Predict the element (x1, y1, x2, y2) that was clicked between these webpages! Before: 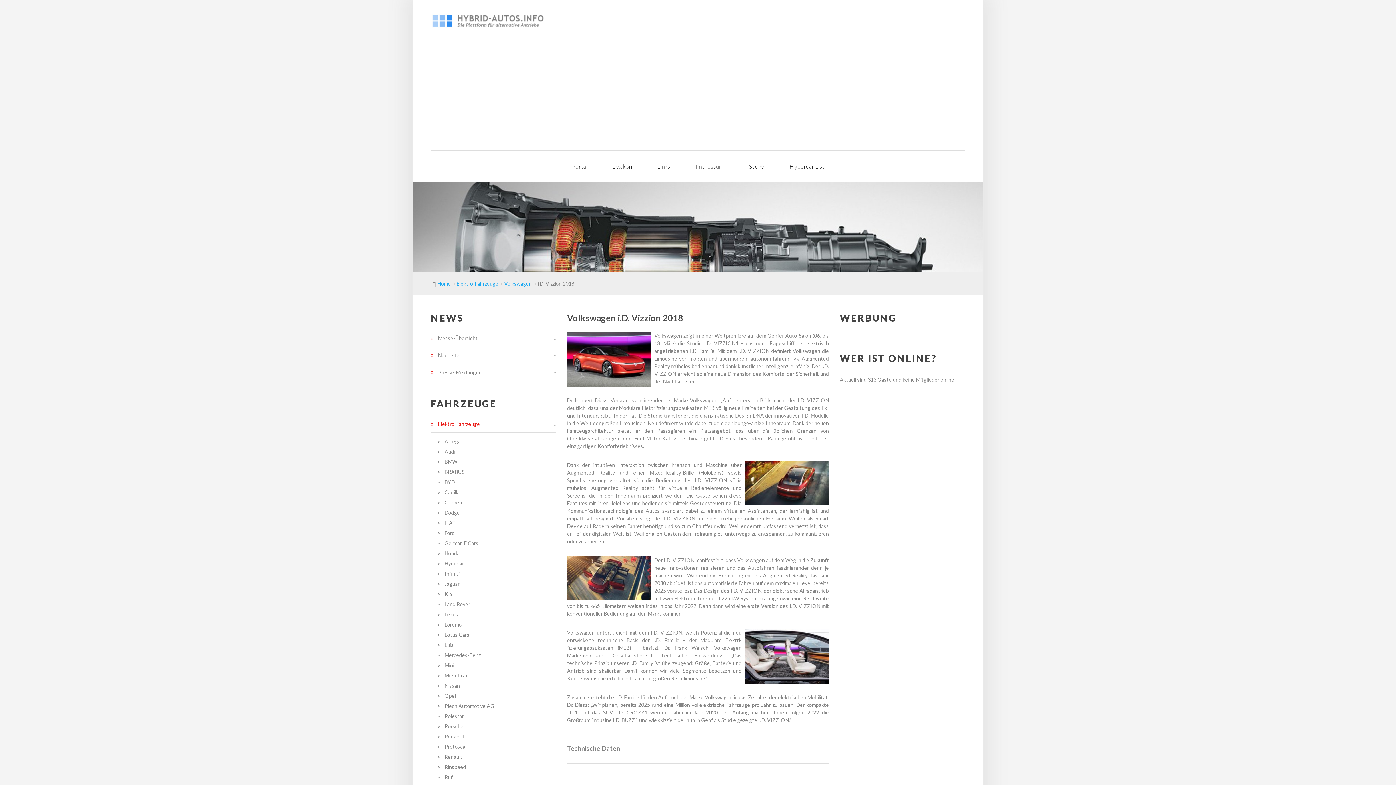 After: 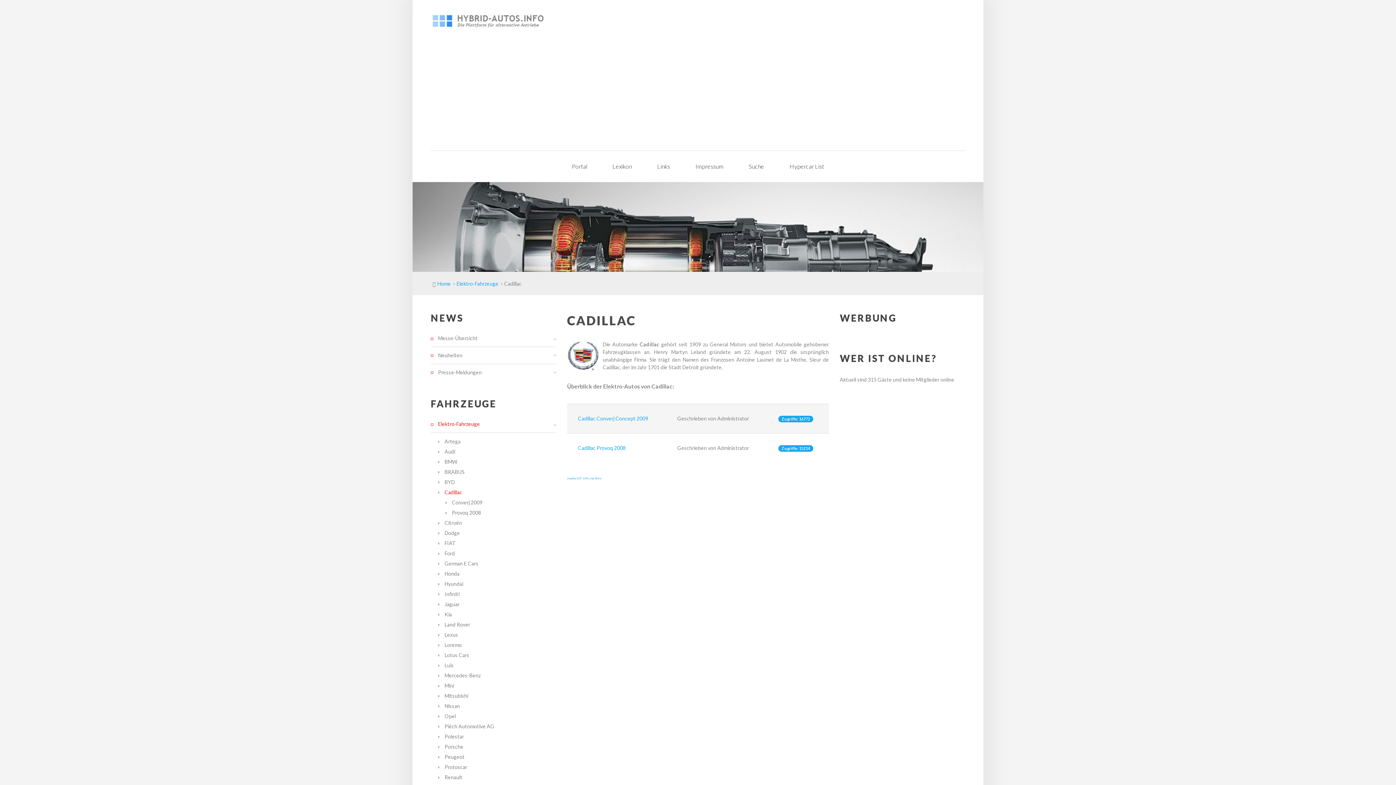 Action: bbox: (438, 487, 556, 497) label: Cadillac